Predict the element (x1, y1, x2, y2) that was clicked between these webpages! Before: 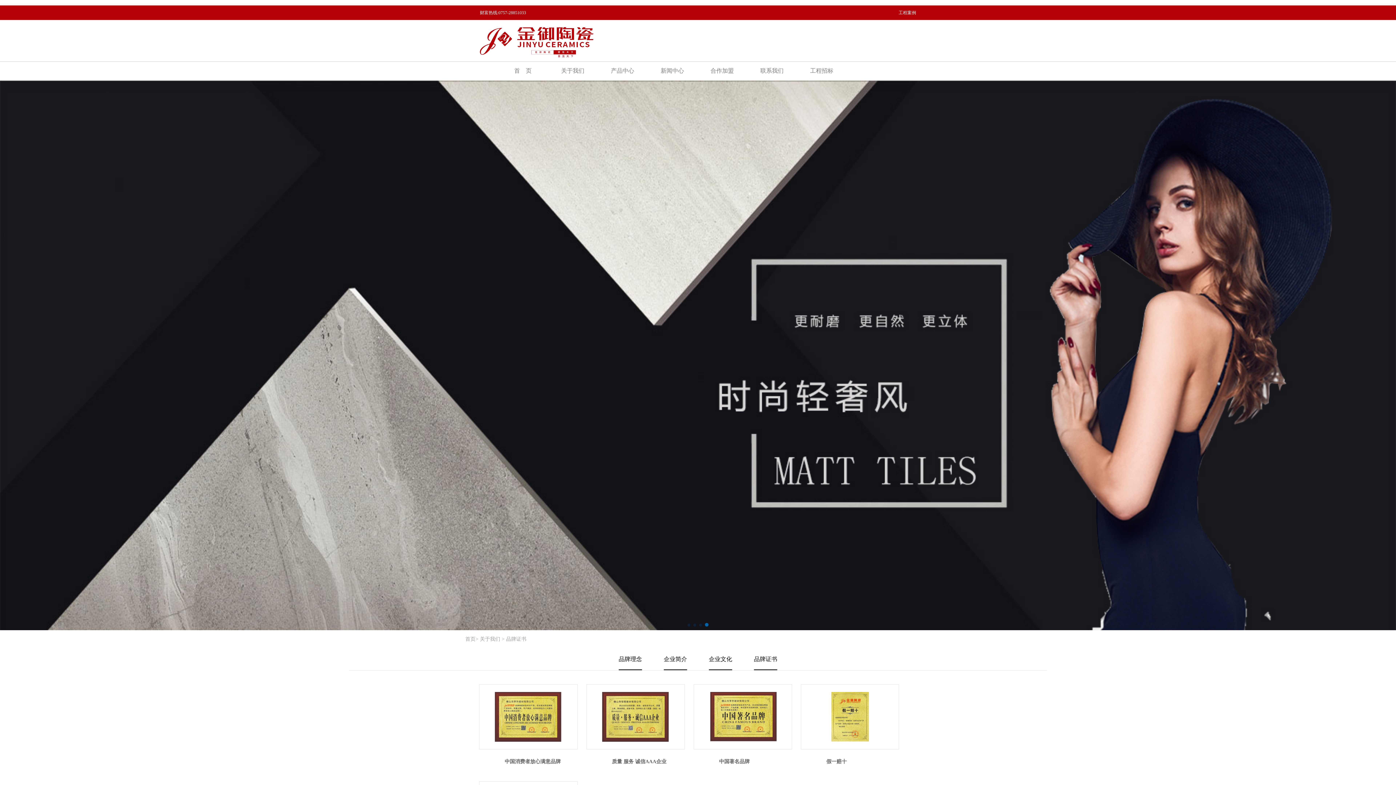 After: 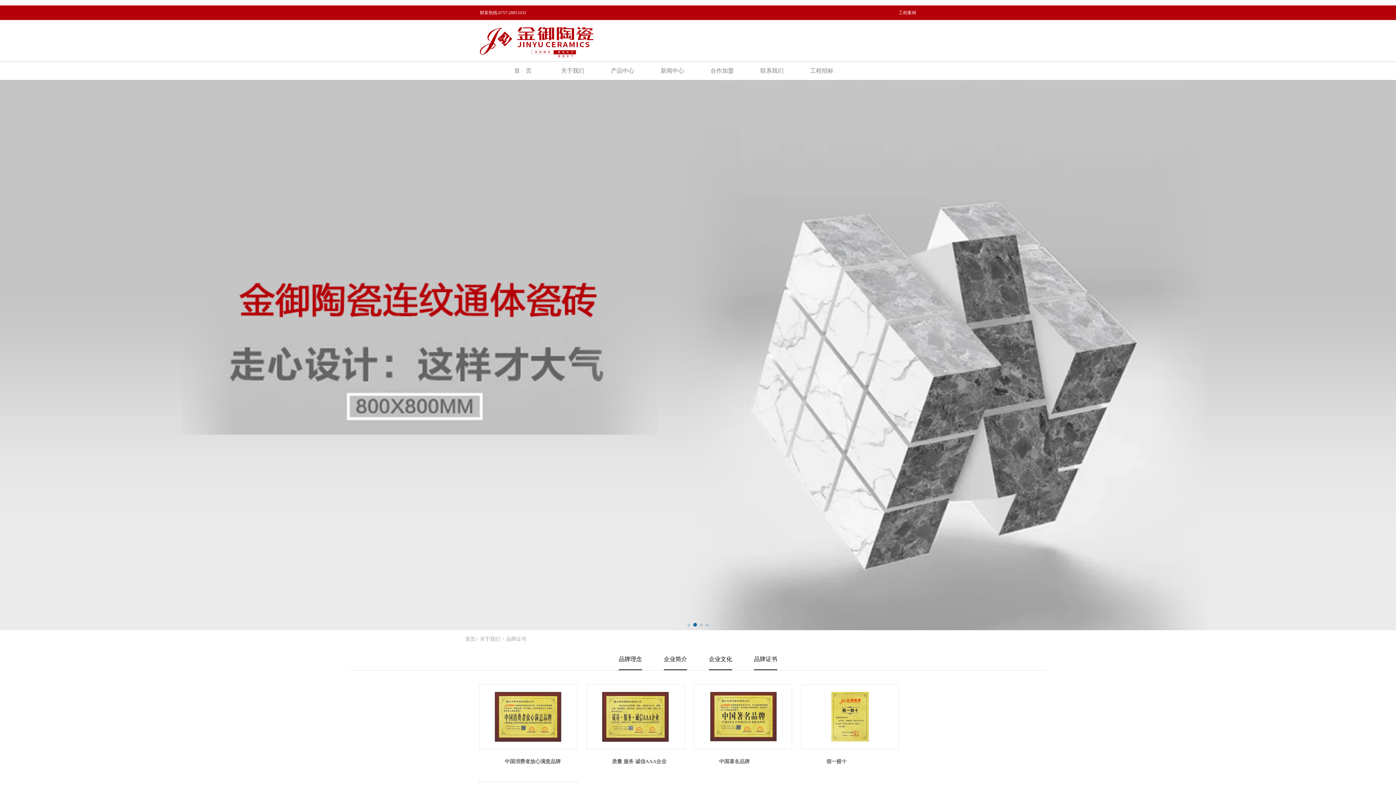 Action: label: 品牌证书 bbox: (754, 648, 777, 670)